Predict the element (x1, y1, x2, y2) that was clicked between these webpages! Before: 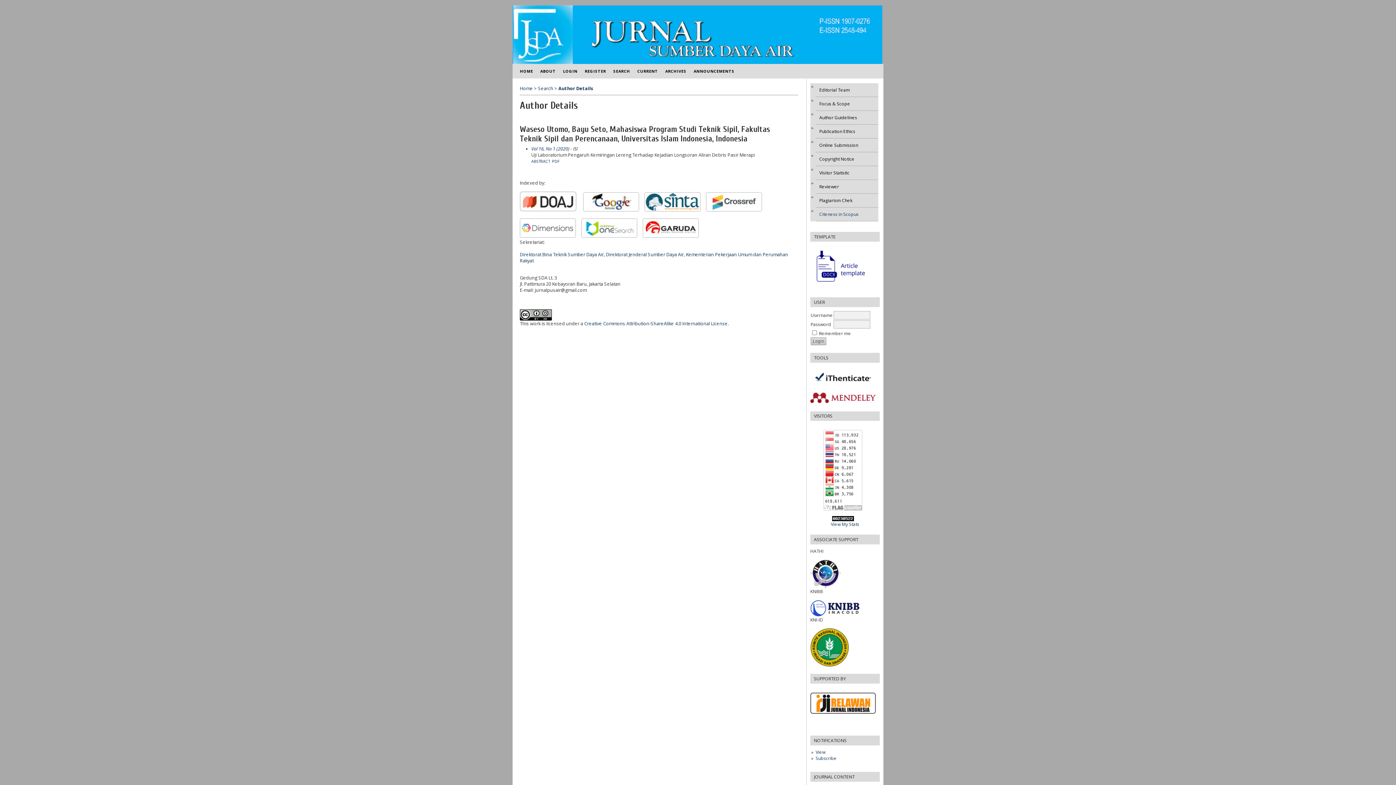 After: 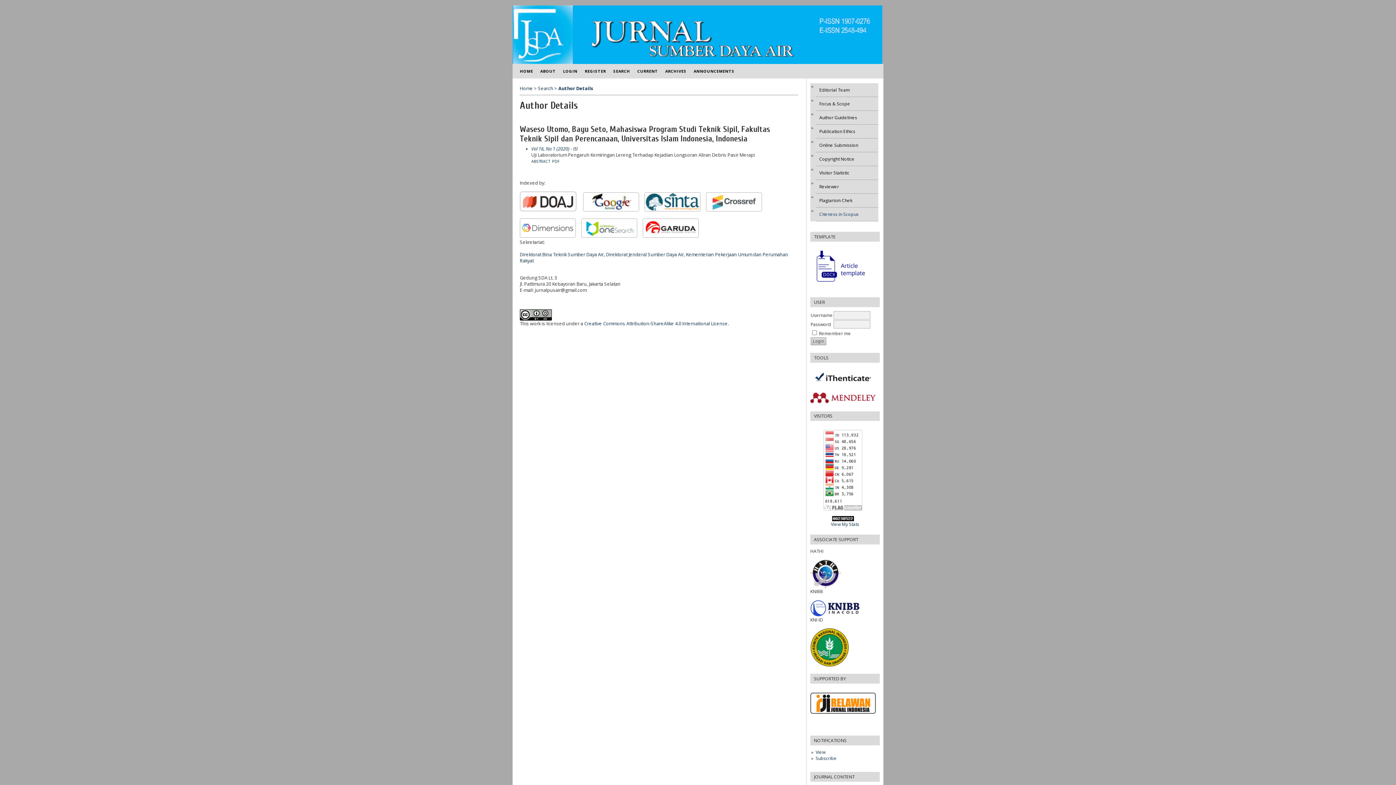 Action: bbox: (810, 662, 853, 668)